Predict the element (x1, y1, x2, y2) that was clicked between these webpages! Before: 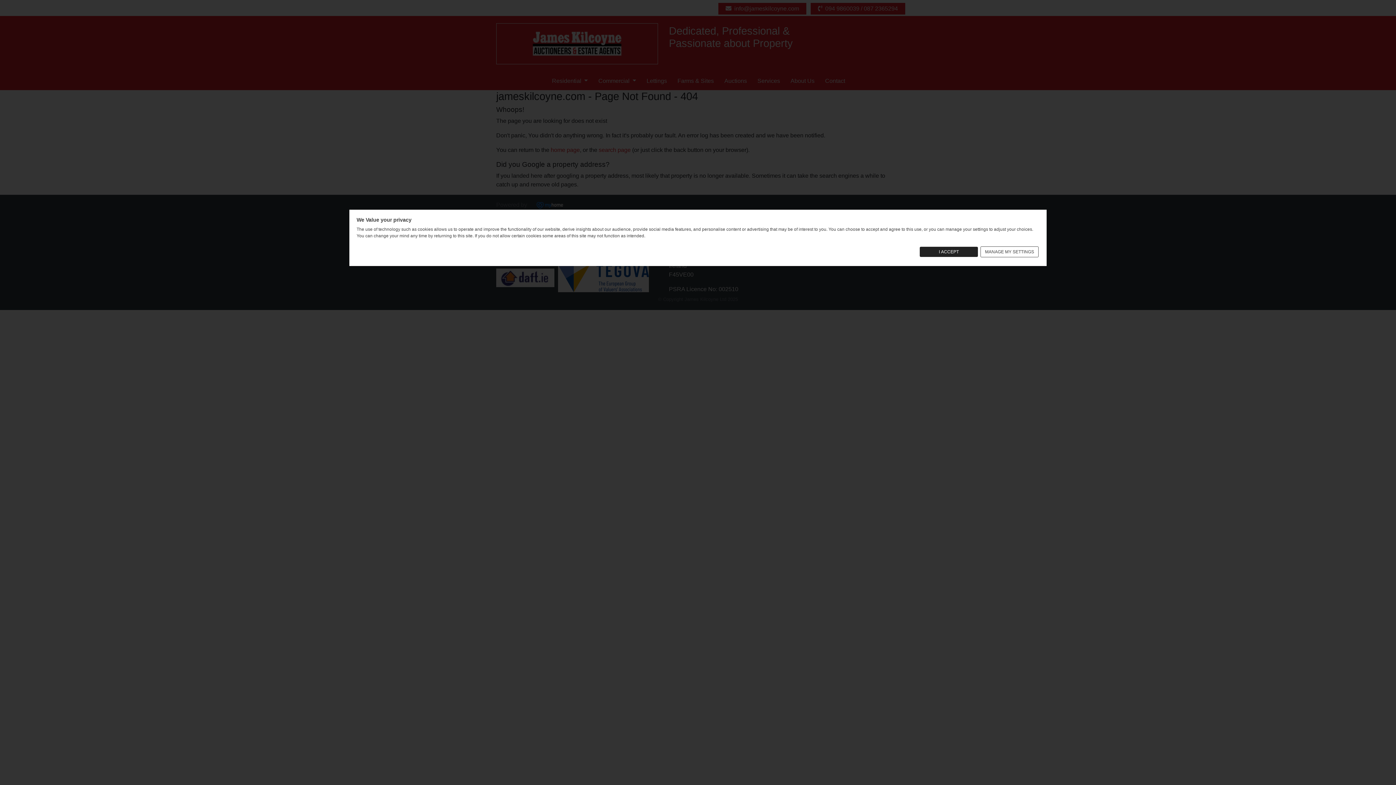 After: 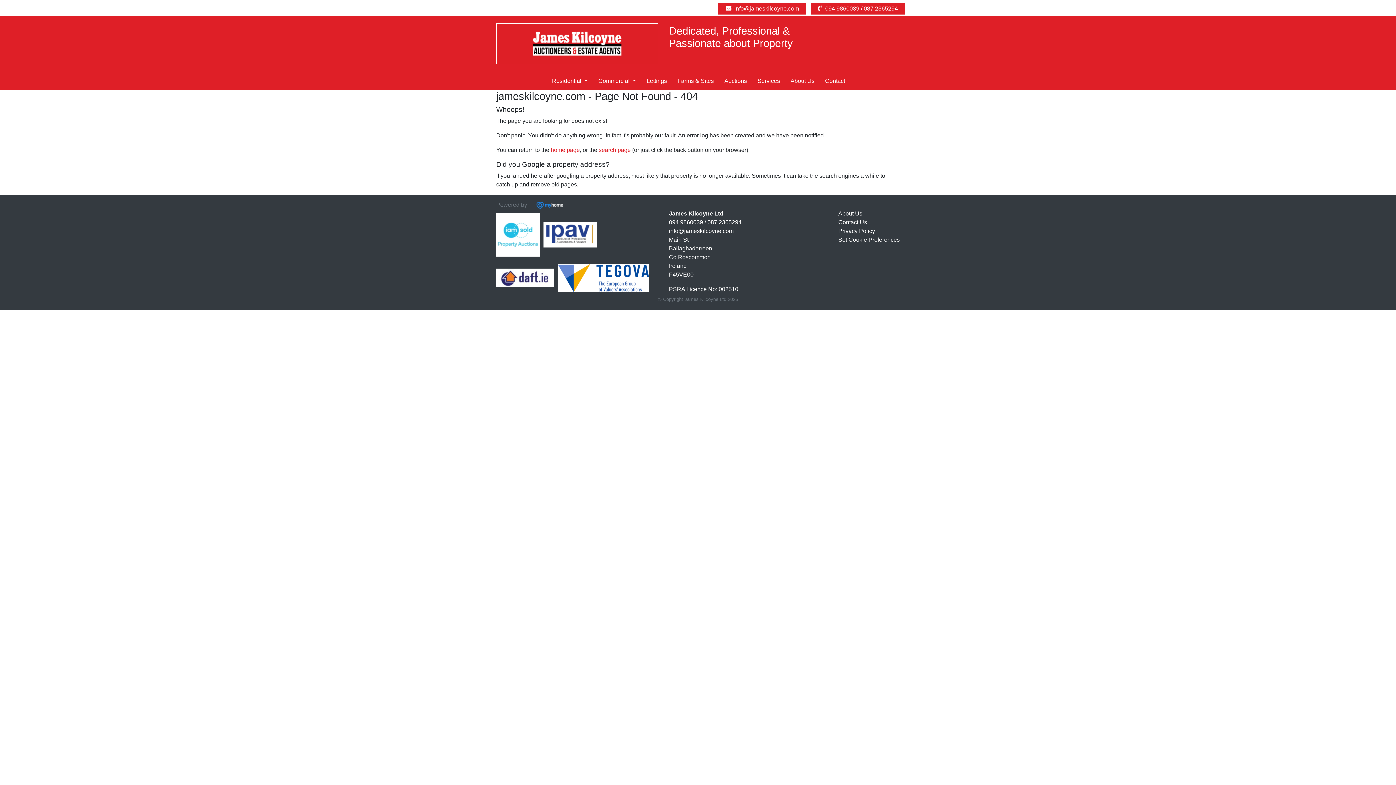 Action: bbox: (920, 246, 978, 257) label: I ACCEPT